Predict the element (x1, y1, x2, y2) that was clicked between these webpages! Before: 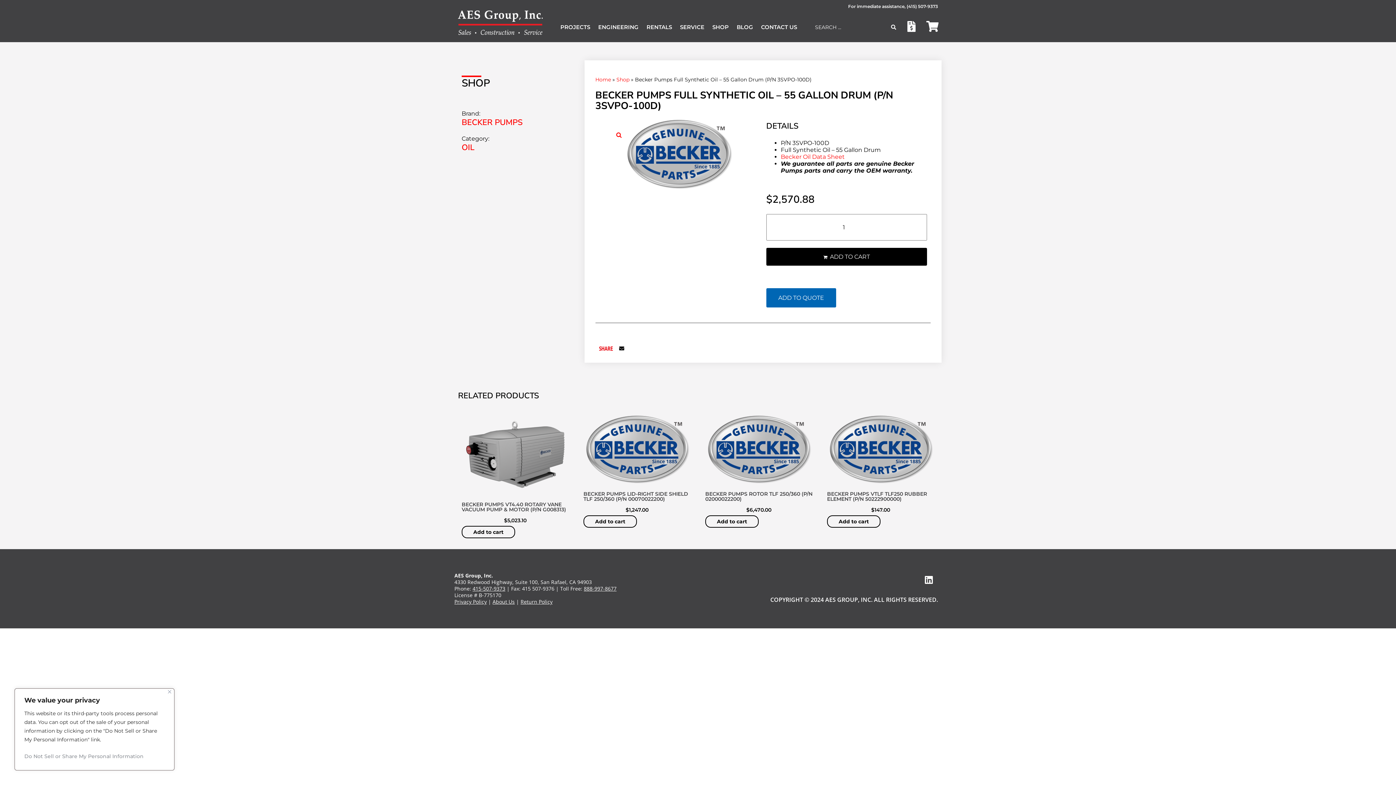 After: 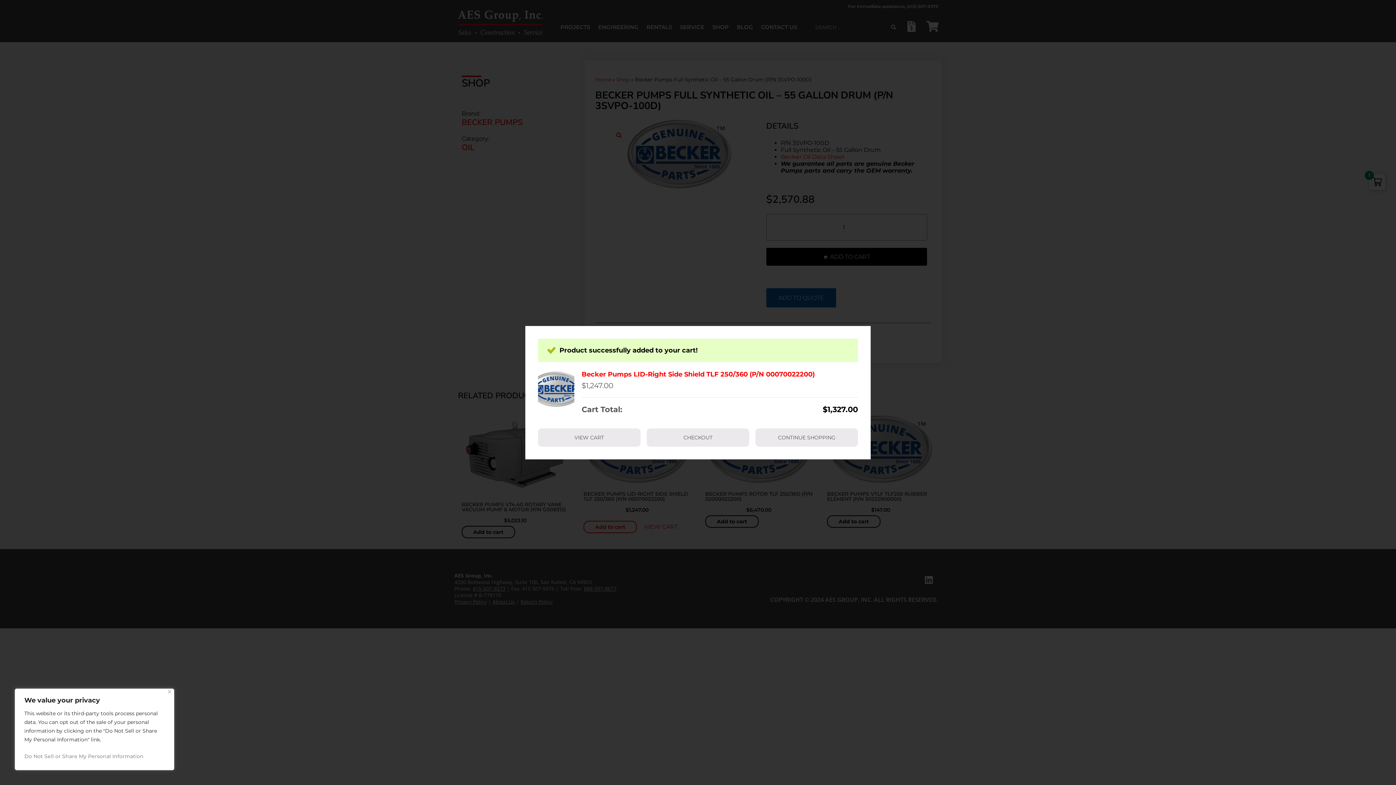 Action: bbox: (583, 515, 637, 528) label: Add to cart